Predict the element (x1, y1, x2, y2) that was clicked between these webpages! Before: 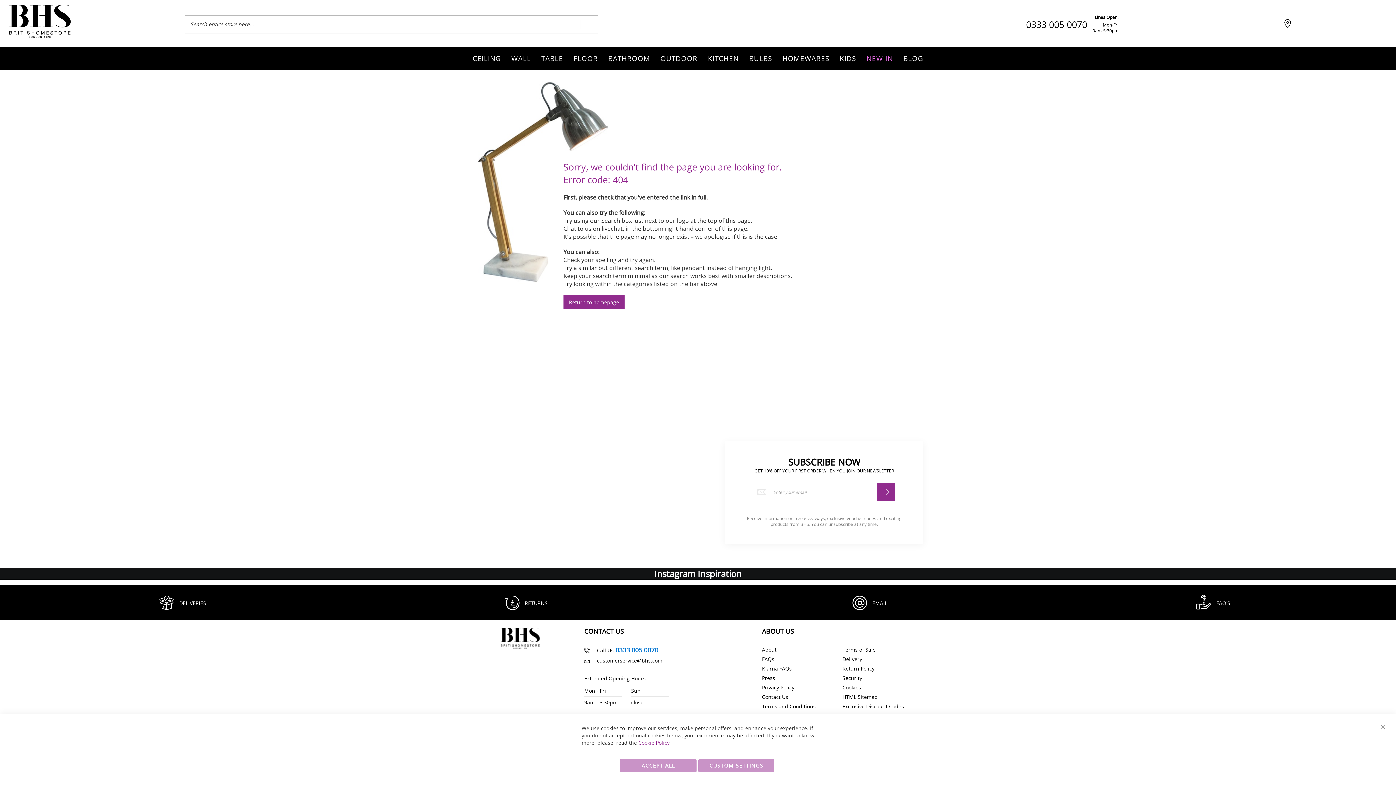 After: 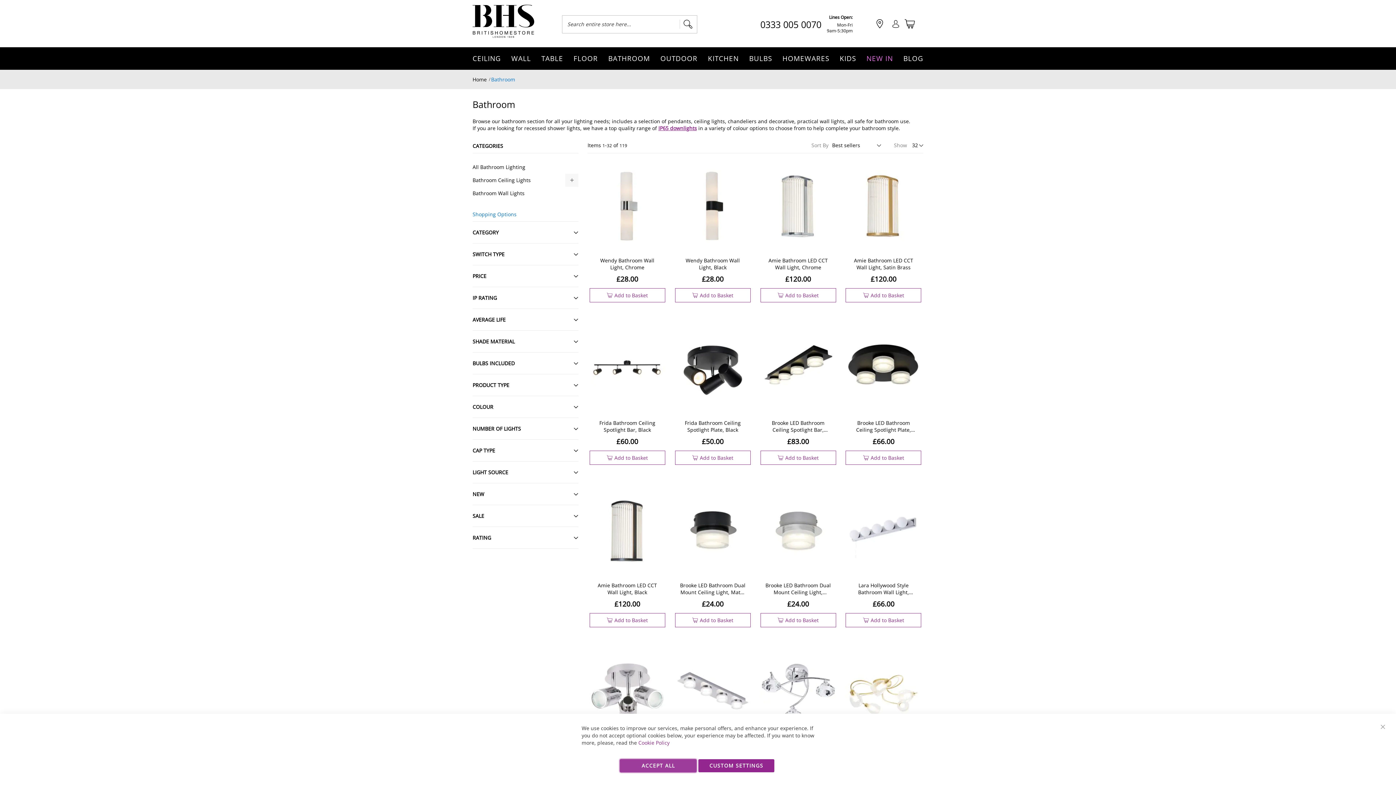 Action: label: BATHROOM bbox: (604, 47, 654, 69)